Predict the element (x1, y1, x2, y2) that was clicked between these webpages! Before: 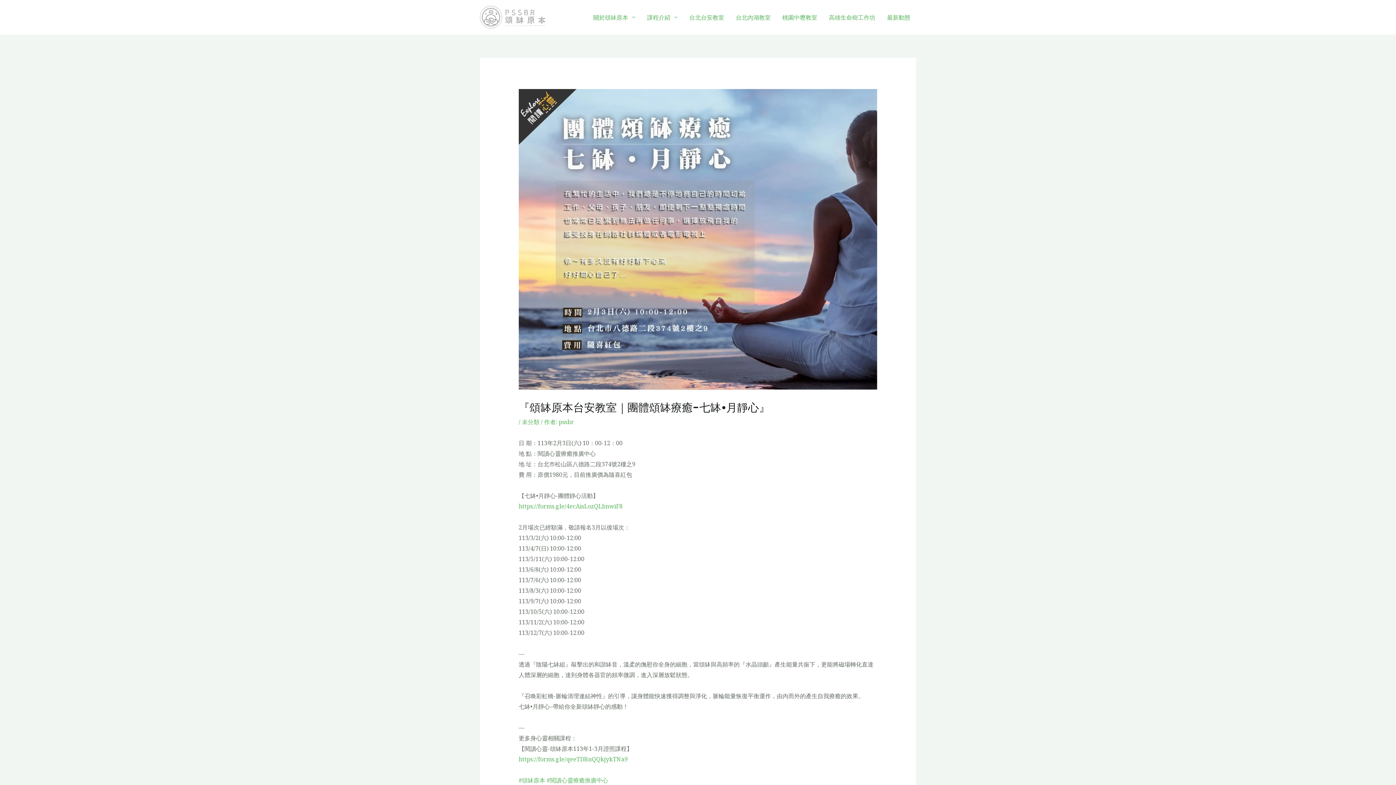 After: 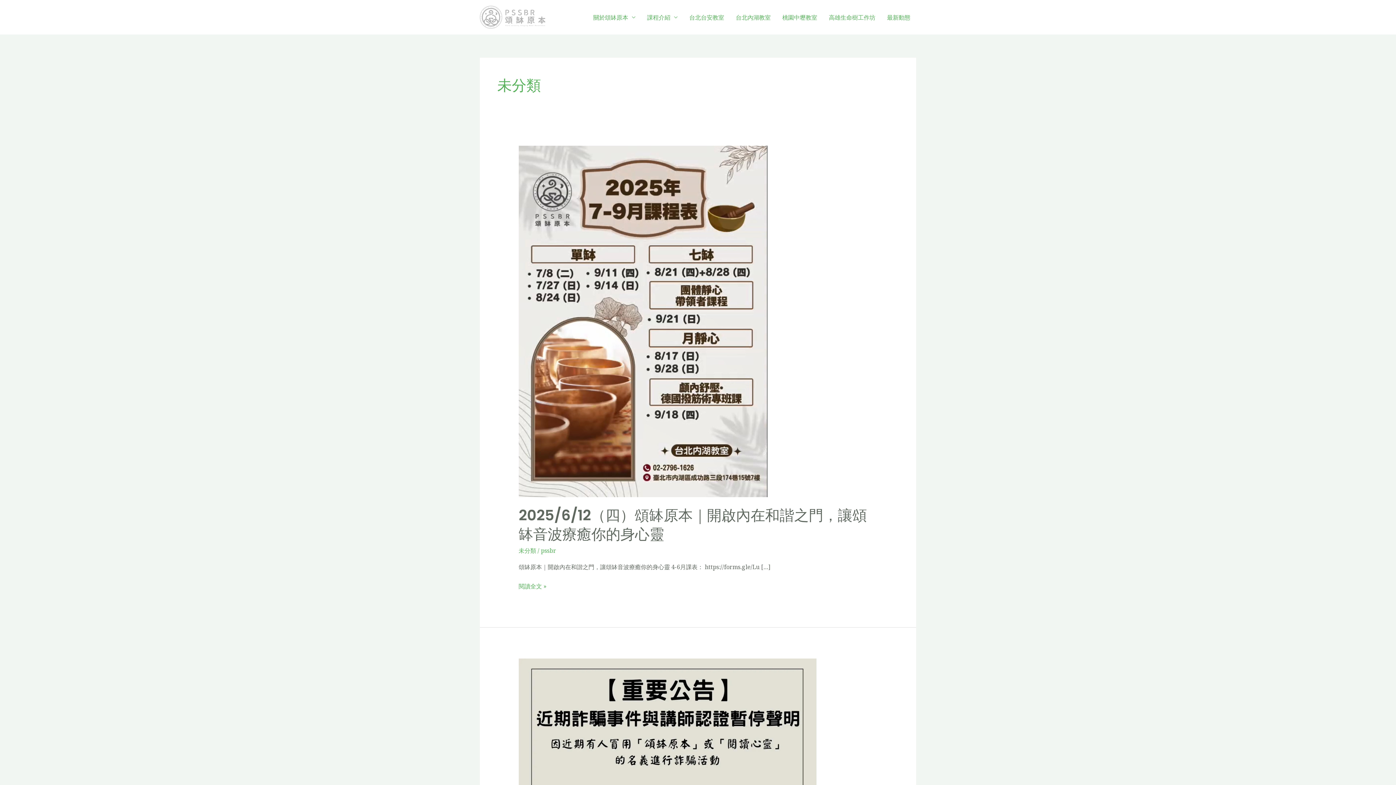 Action: bbox: (522, 418, 539, 426) label: 未分類